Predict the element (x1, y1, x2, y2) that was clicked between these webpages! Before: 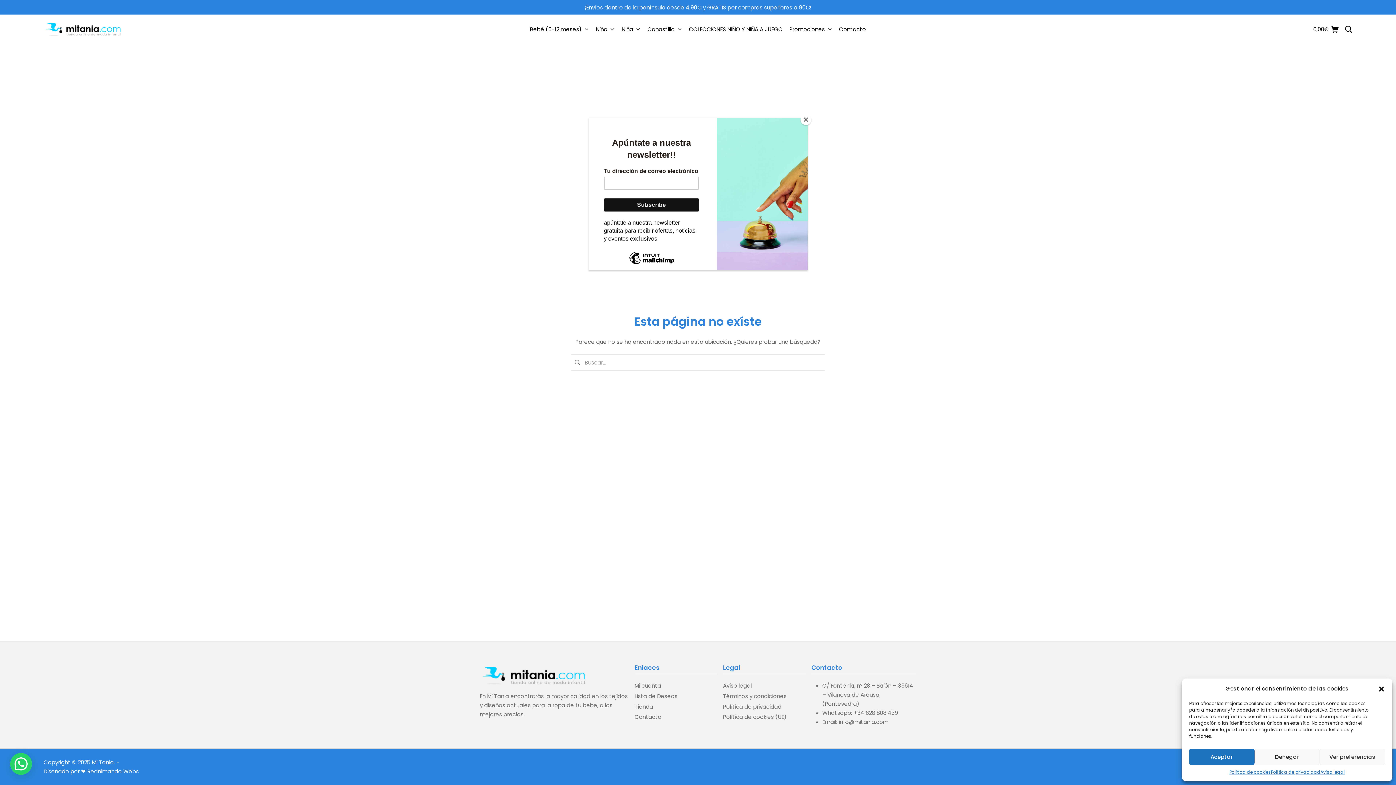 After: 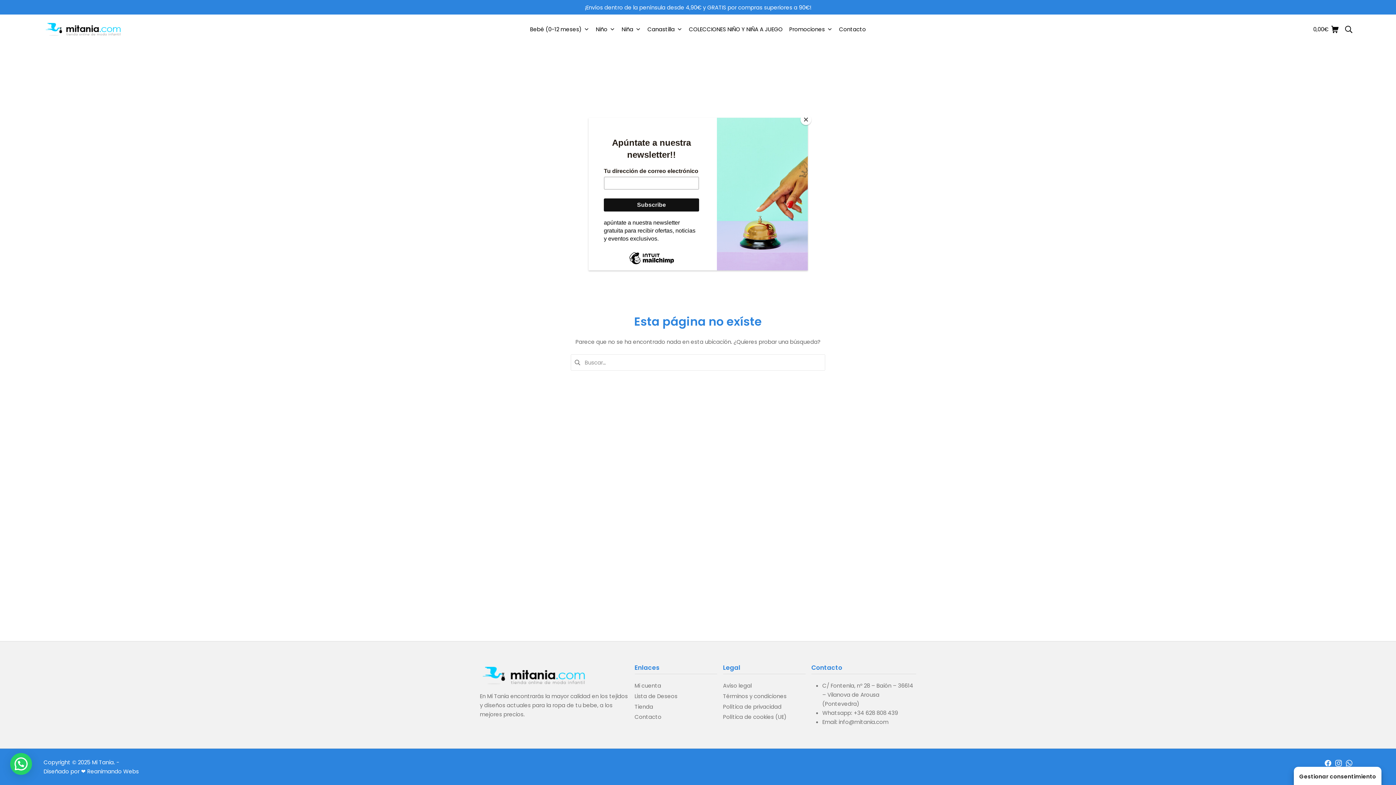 Action: bbox: (1254, 749, 1320, 765) label: Denegar